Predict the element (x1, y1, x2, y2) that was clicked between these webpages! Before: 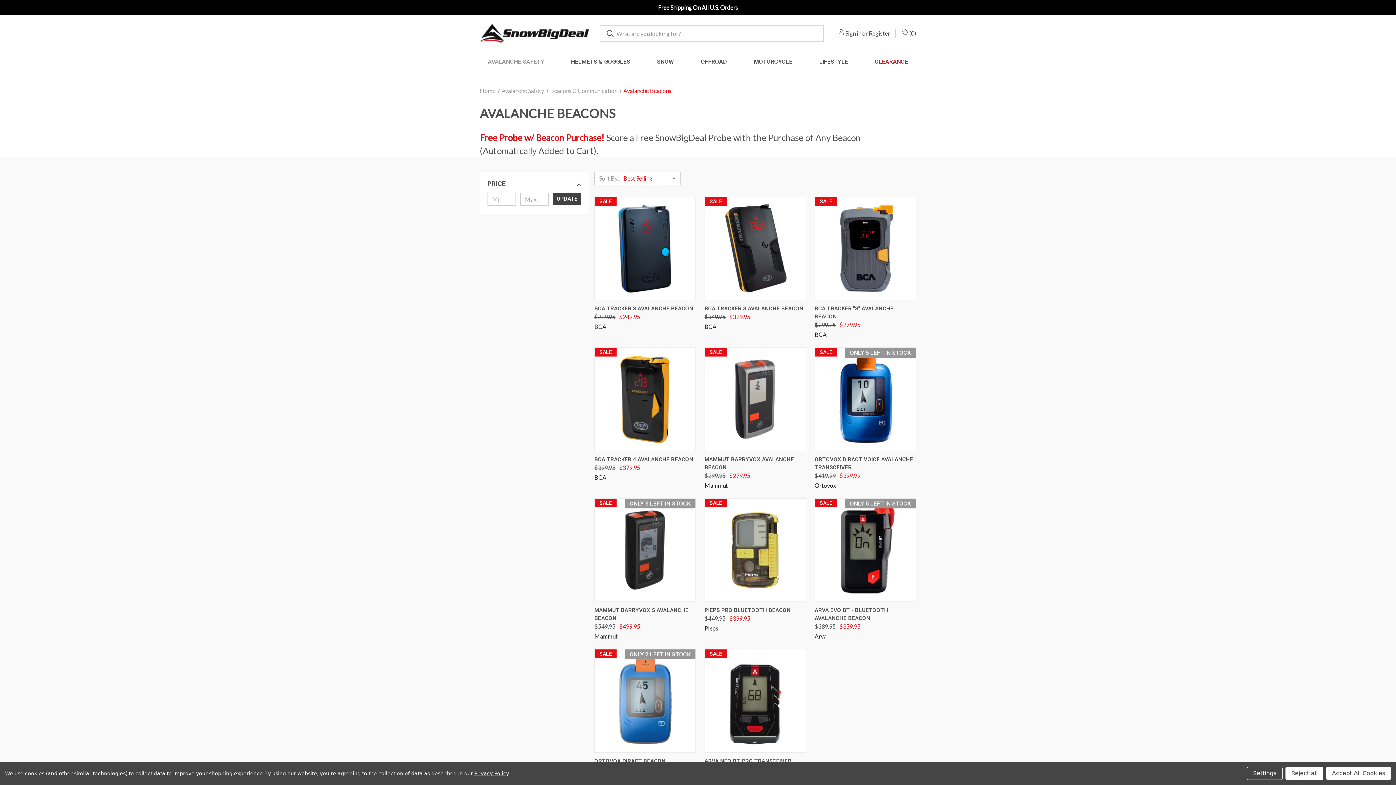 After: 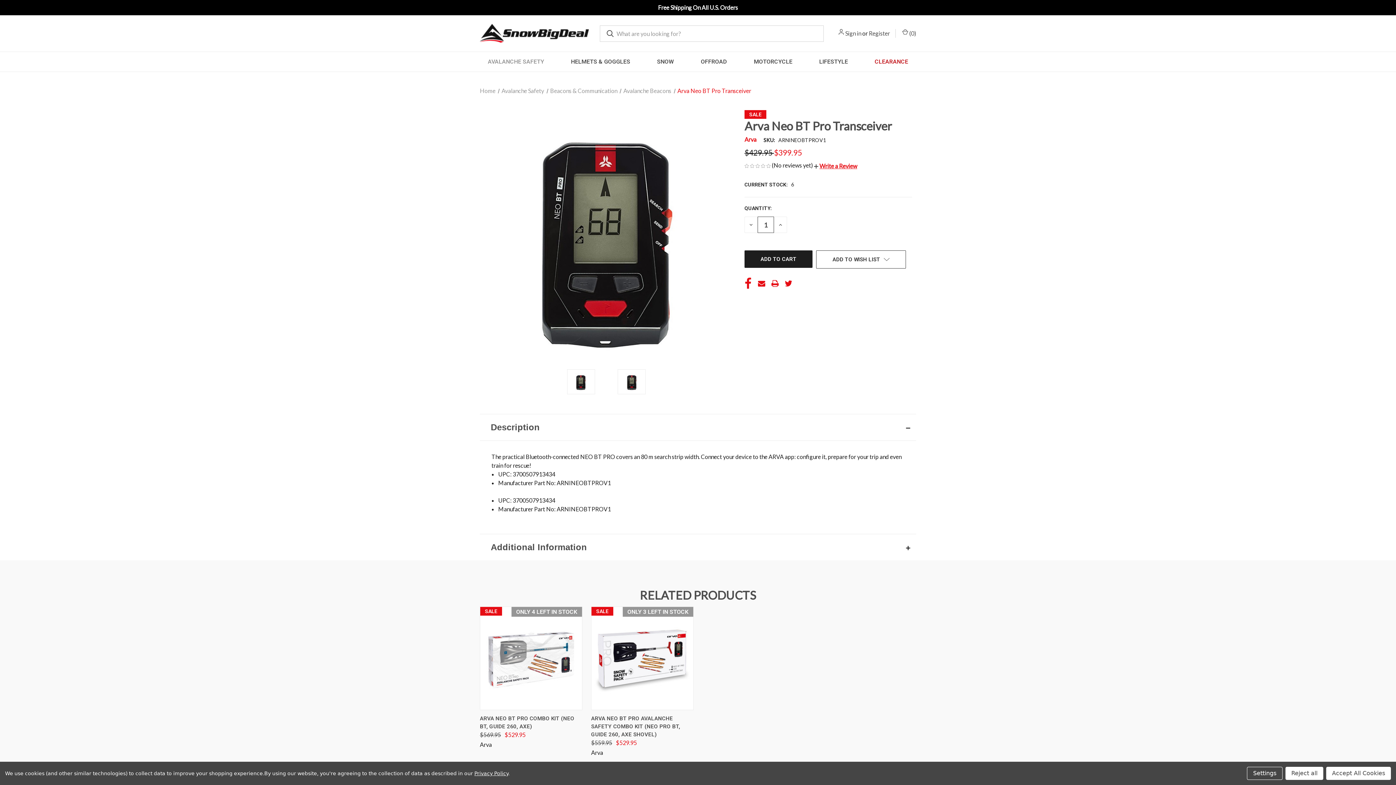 Action: label: Arva Neo BT Pro Transceiver,     Was:
$429.95,
    Now:
$399.95

 bbox: (706, 650, 804, 751)